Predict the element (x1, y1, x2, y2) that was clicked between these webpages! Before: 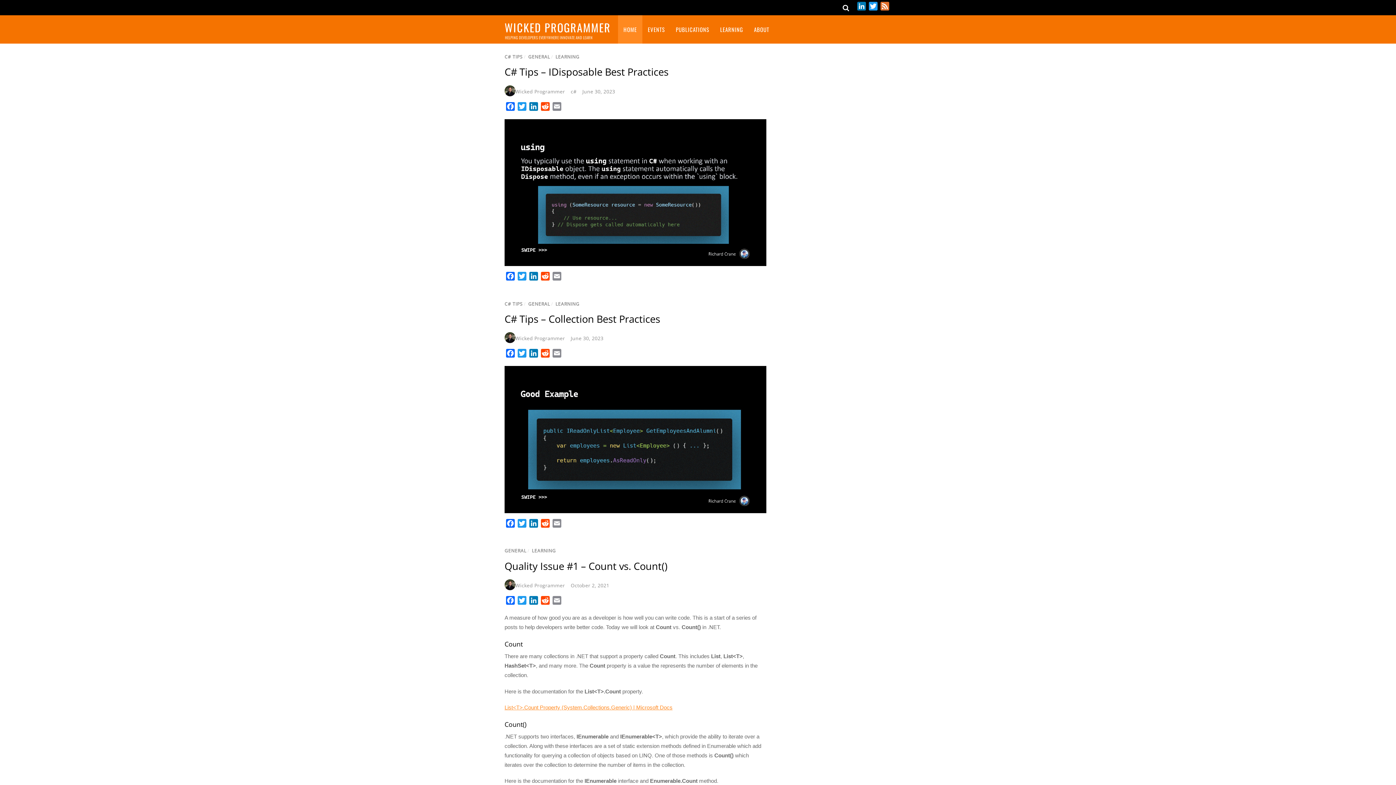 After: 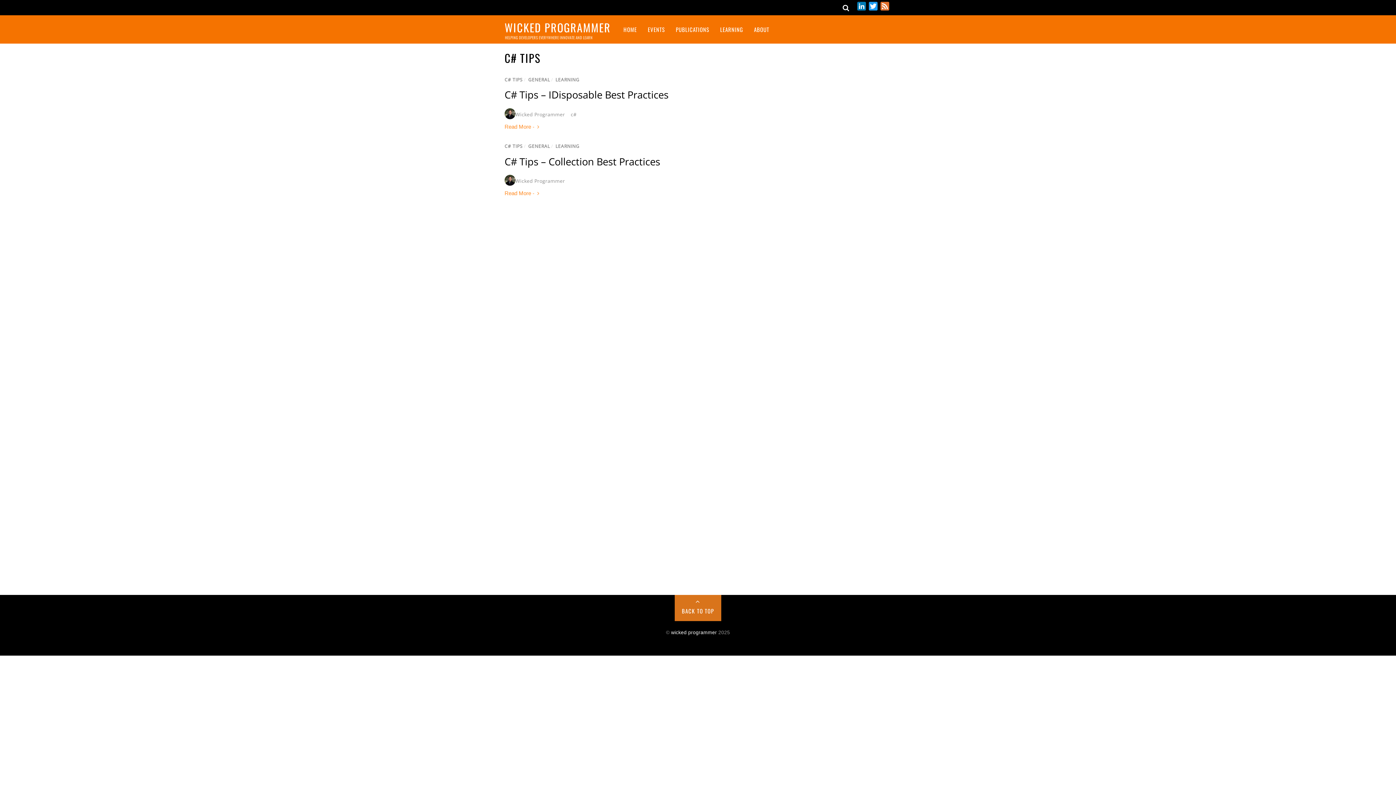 Action: label: C# TIPS bbox: (504, 53, 522, 60)